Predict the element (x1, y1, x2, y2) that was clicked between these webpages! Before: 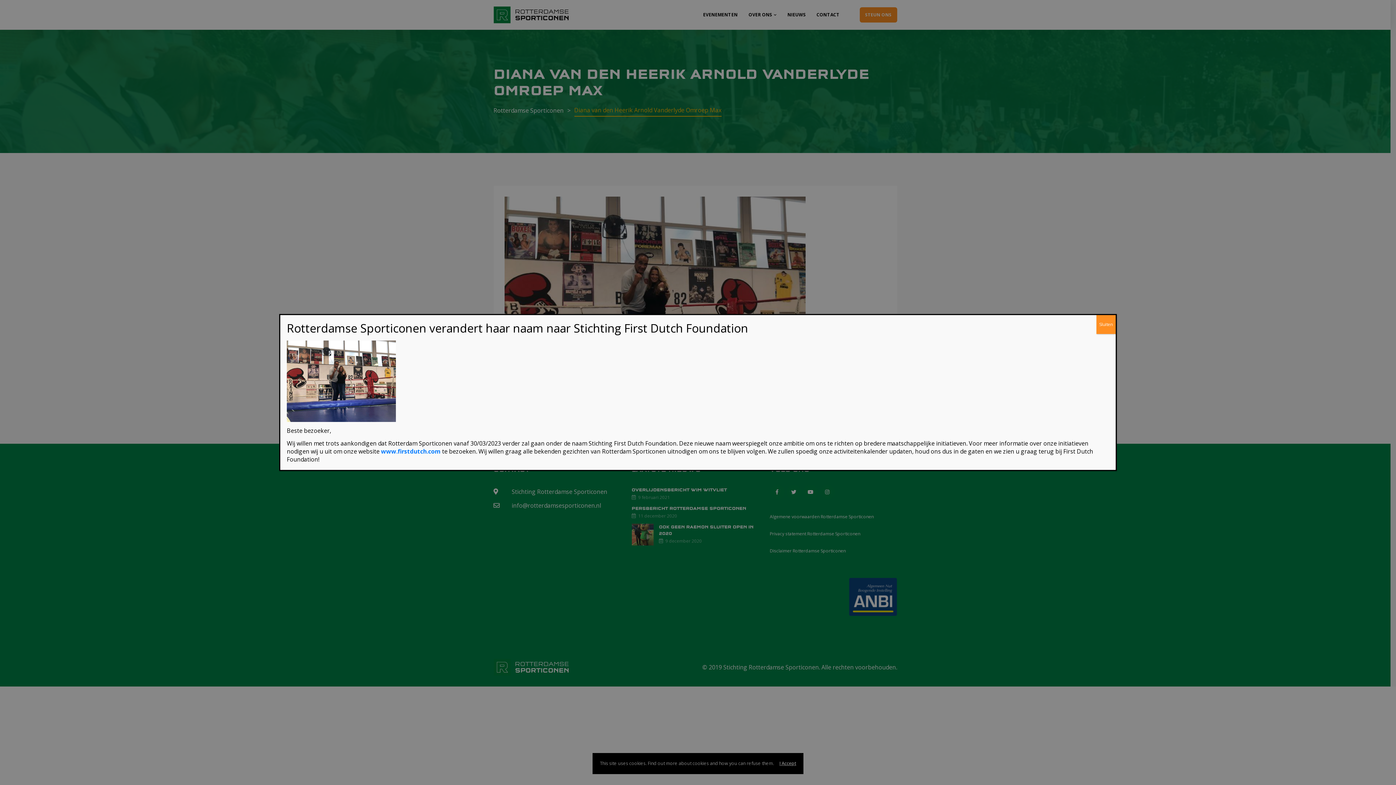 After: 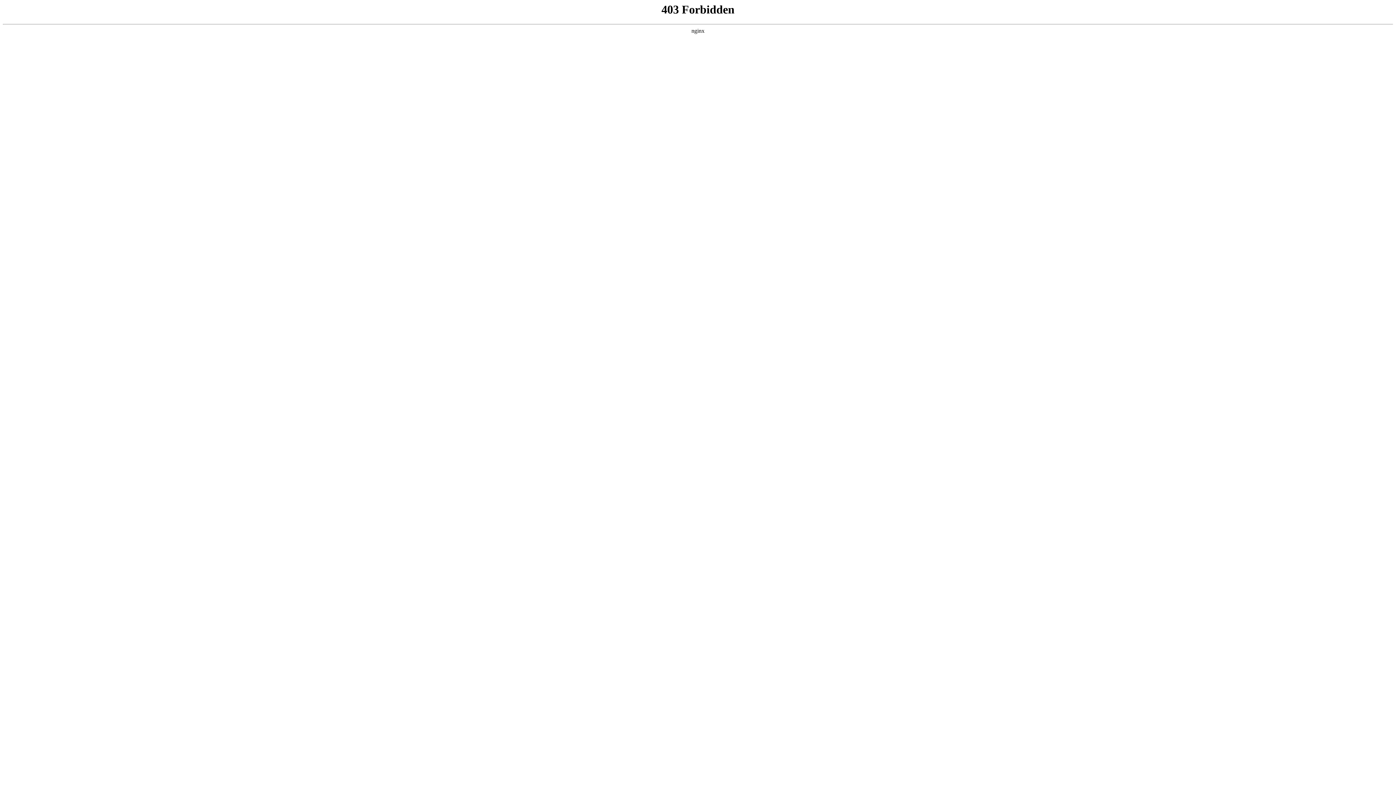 Action: label: www.firstdutch.com bbox: (381, 447, 440, 455)